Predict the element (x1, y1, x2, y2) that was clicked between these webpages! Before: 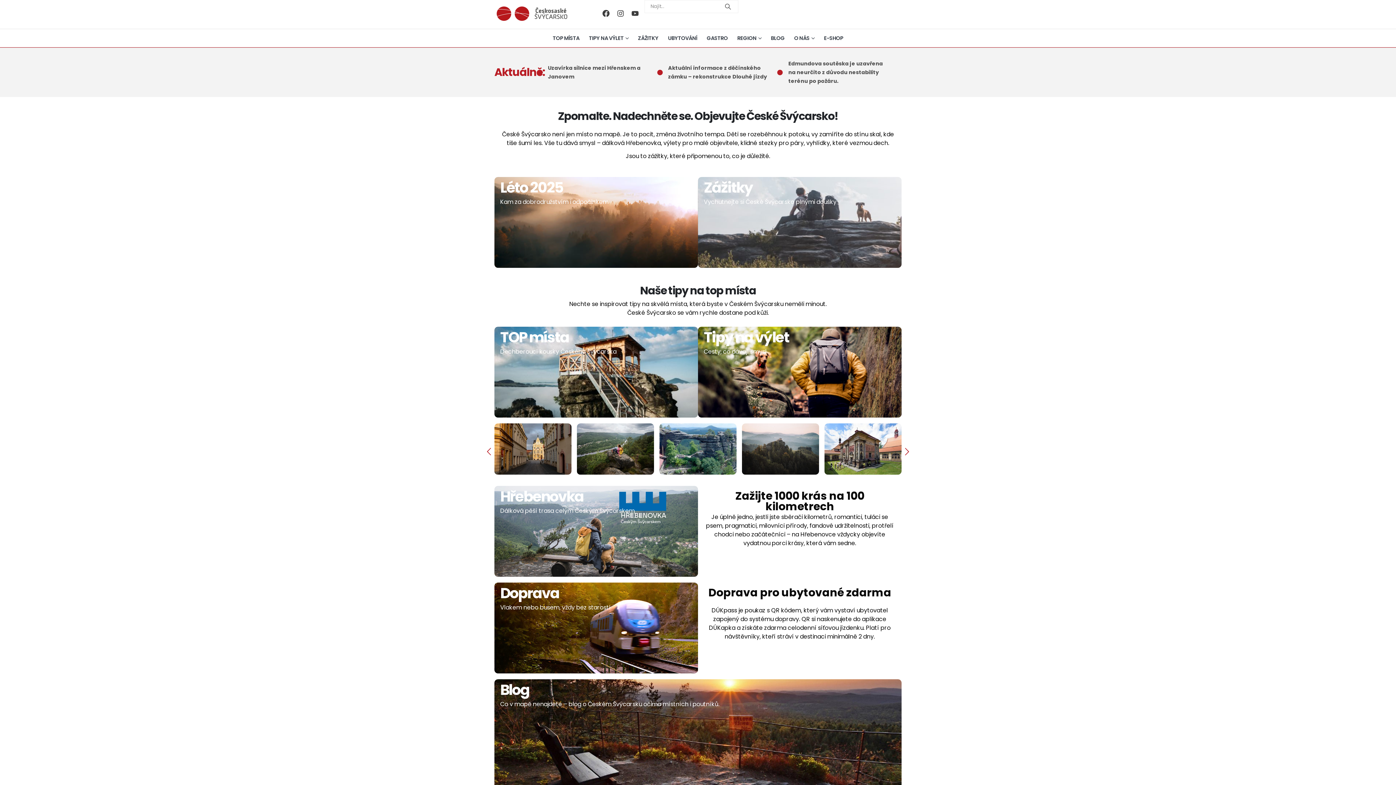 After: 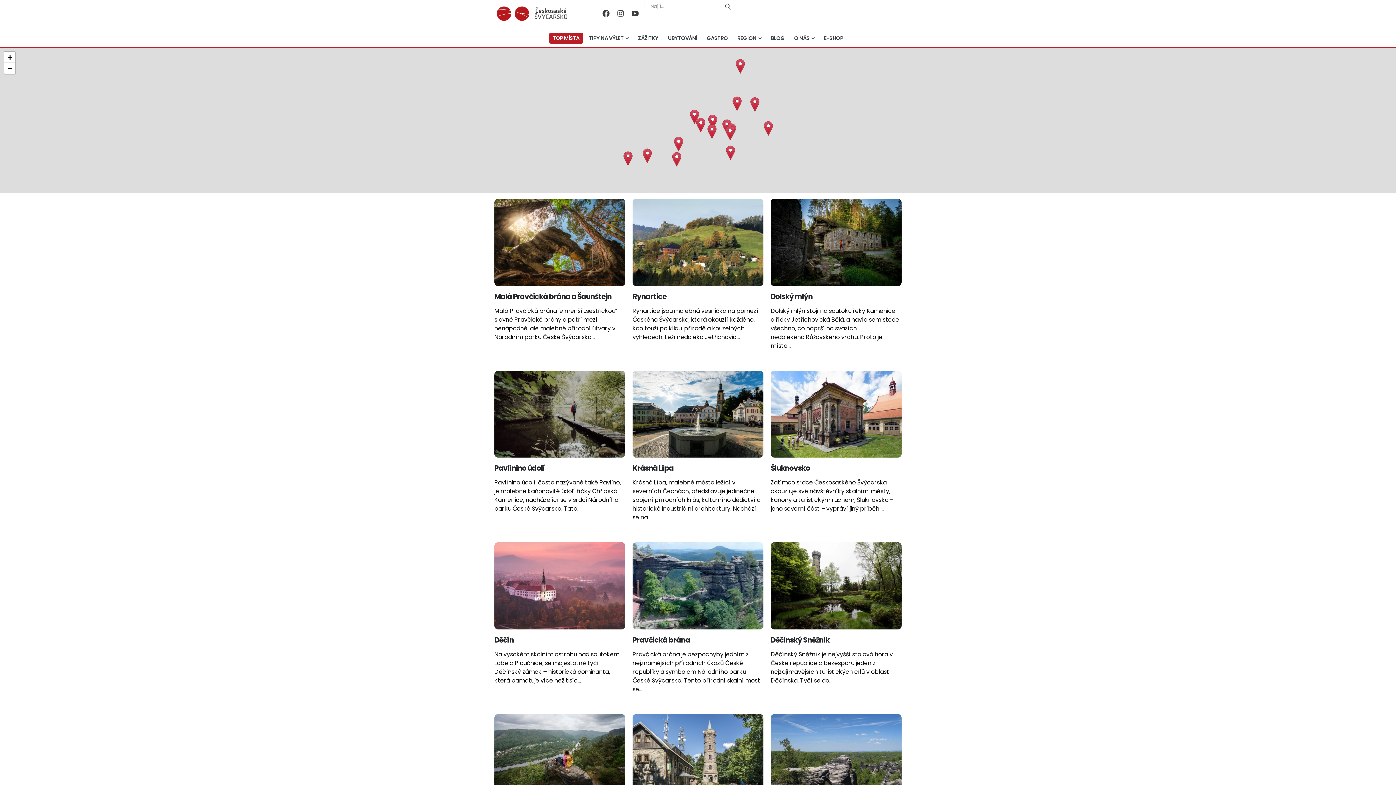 Action: label: TOP místa

Dechberoucí kousky Českého Švýcarska bbox: (494, 326, 698, 417)